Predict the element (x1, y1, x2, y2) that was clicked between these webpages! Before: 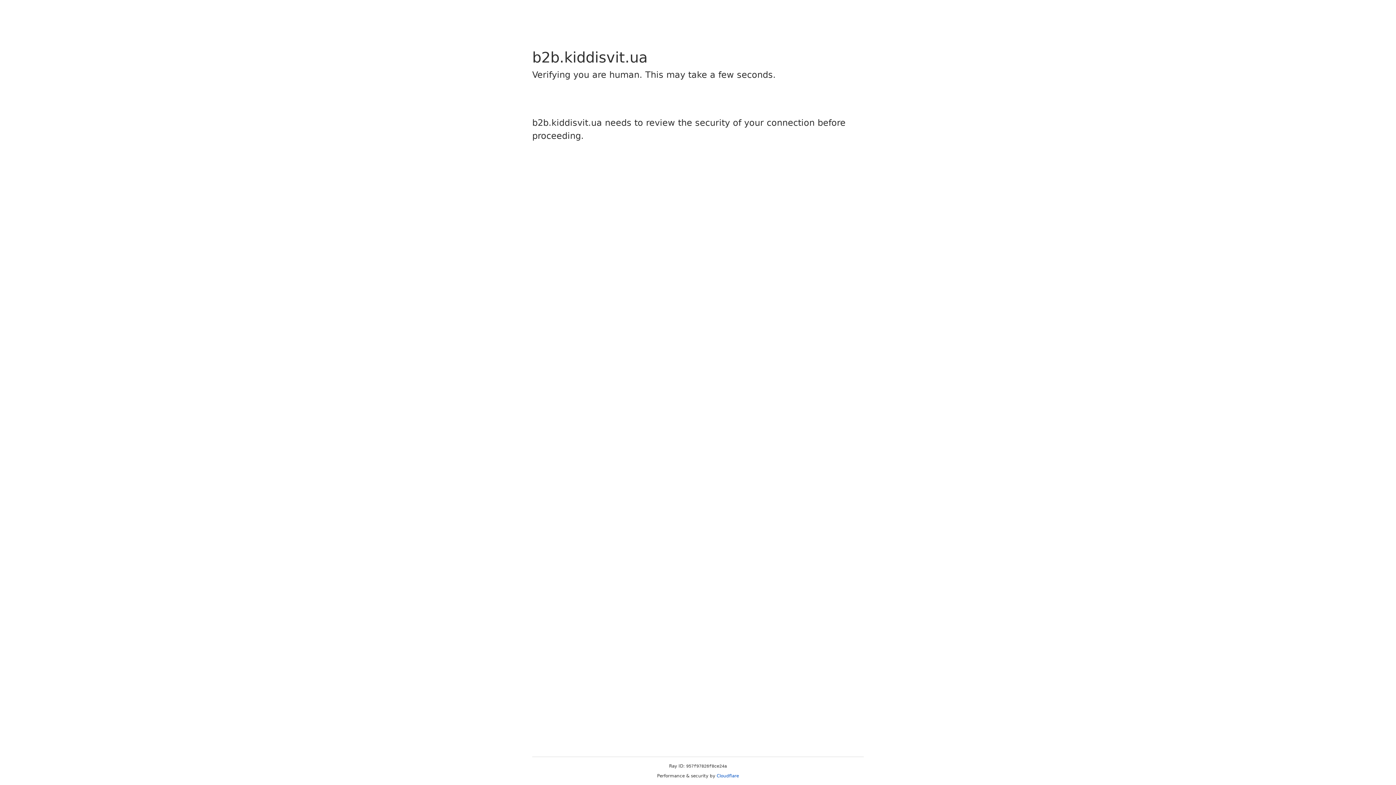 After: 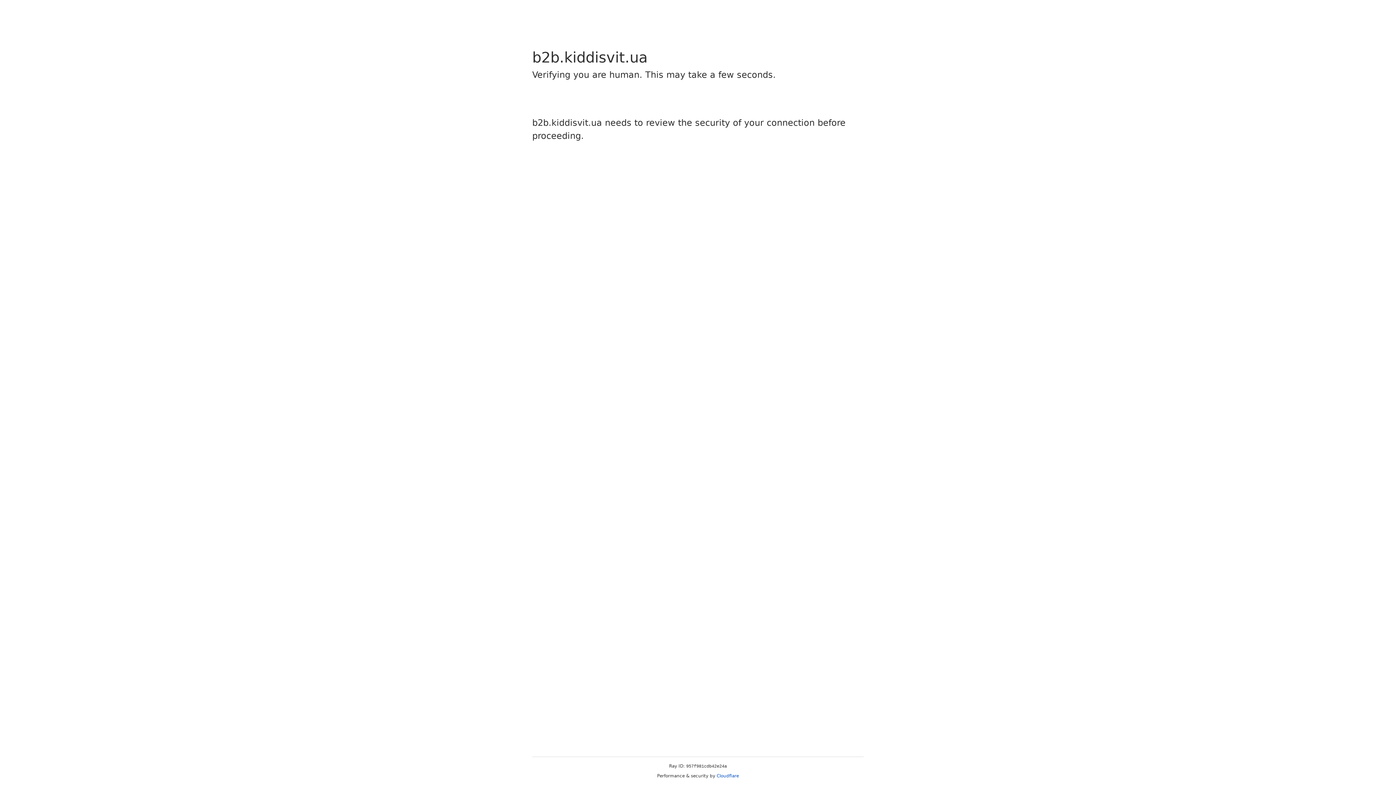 Action: label: Cloudflare bbox: (716, 773, 739, 778)